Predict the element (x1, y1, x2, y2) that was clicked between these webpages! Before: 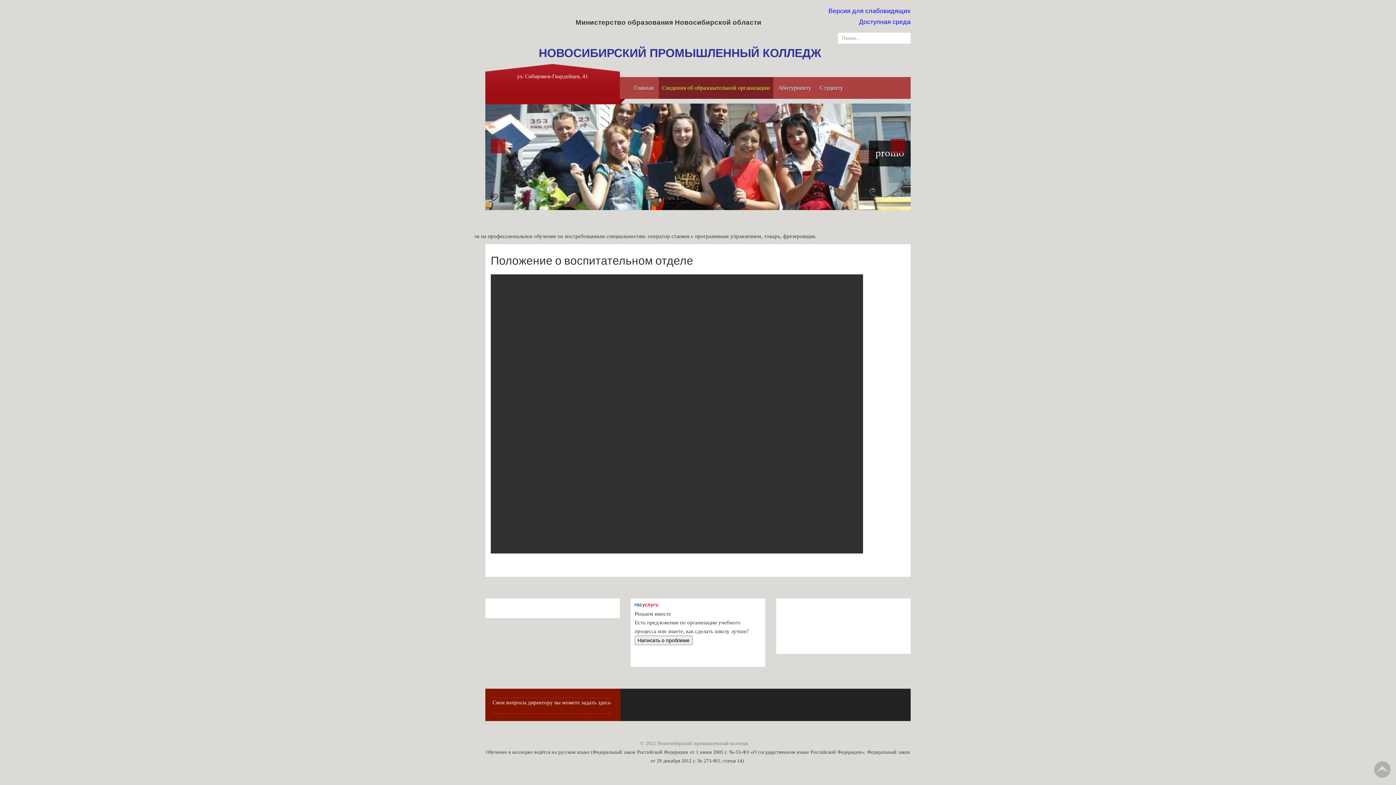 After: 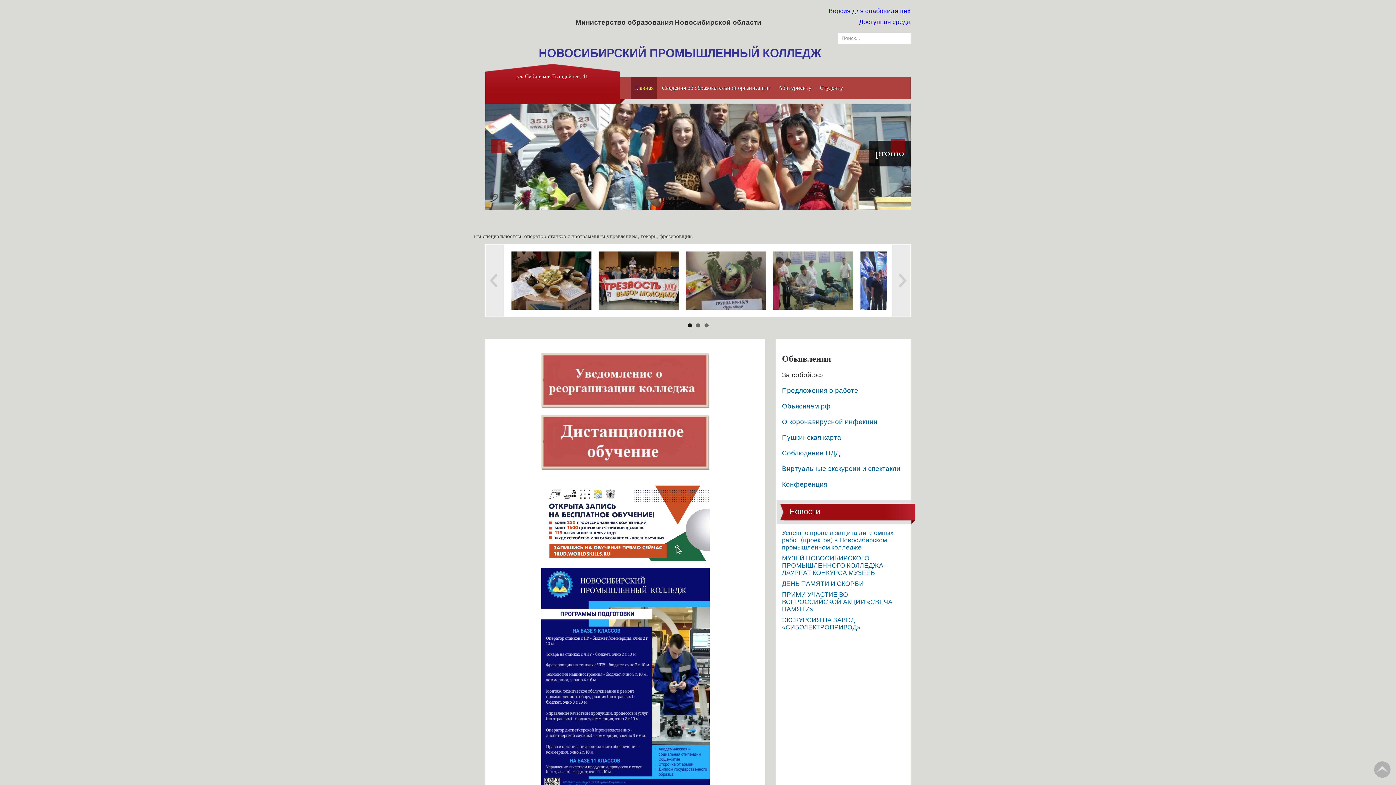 Action: bbox: (630, 77, 657, 77) label: Главная